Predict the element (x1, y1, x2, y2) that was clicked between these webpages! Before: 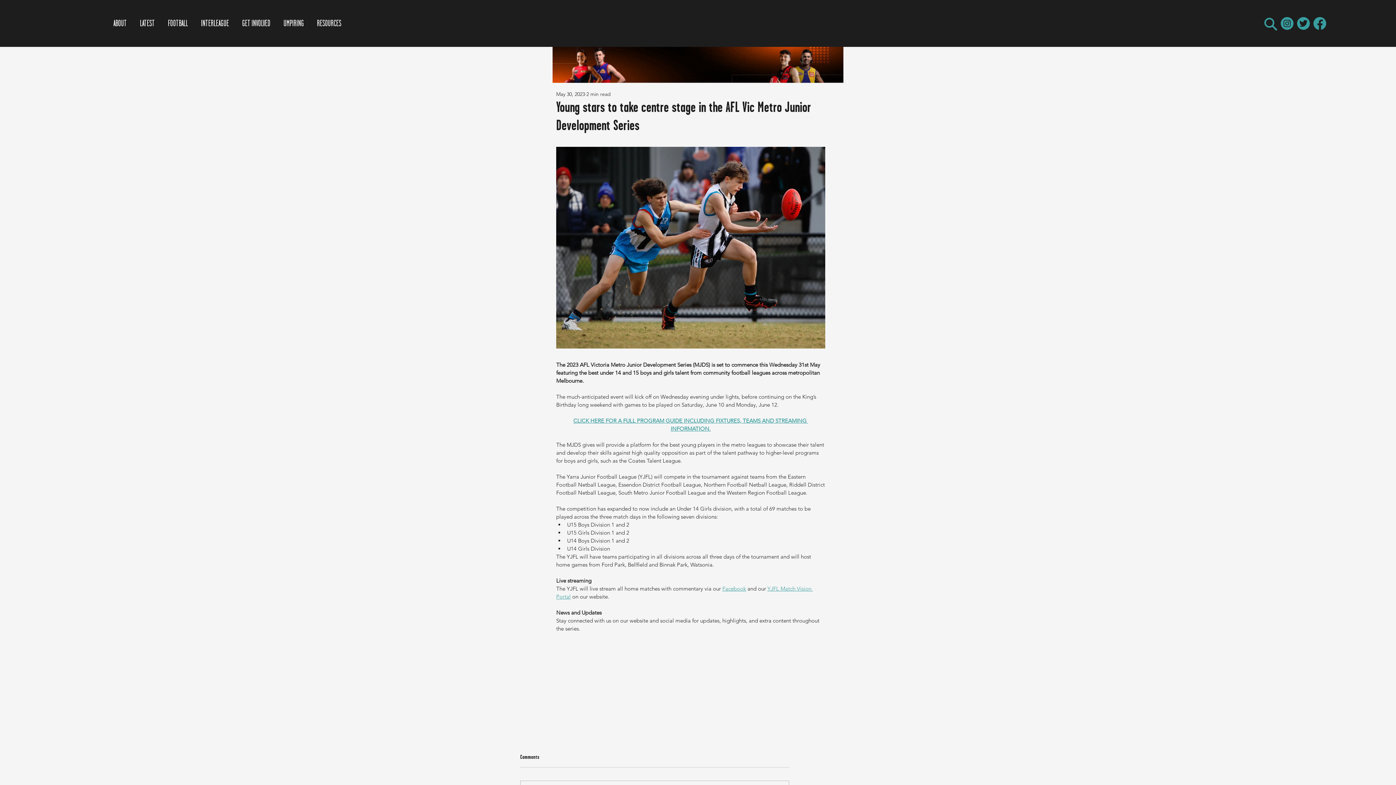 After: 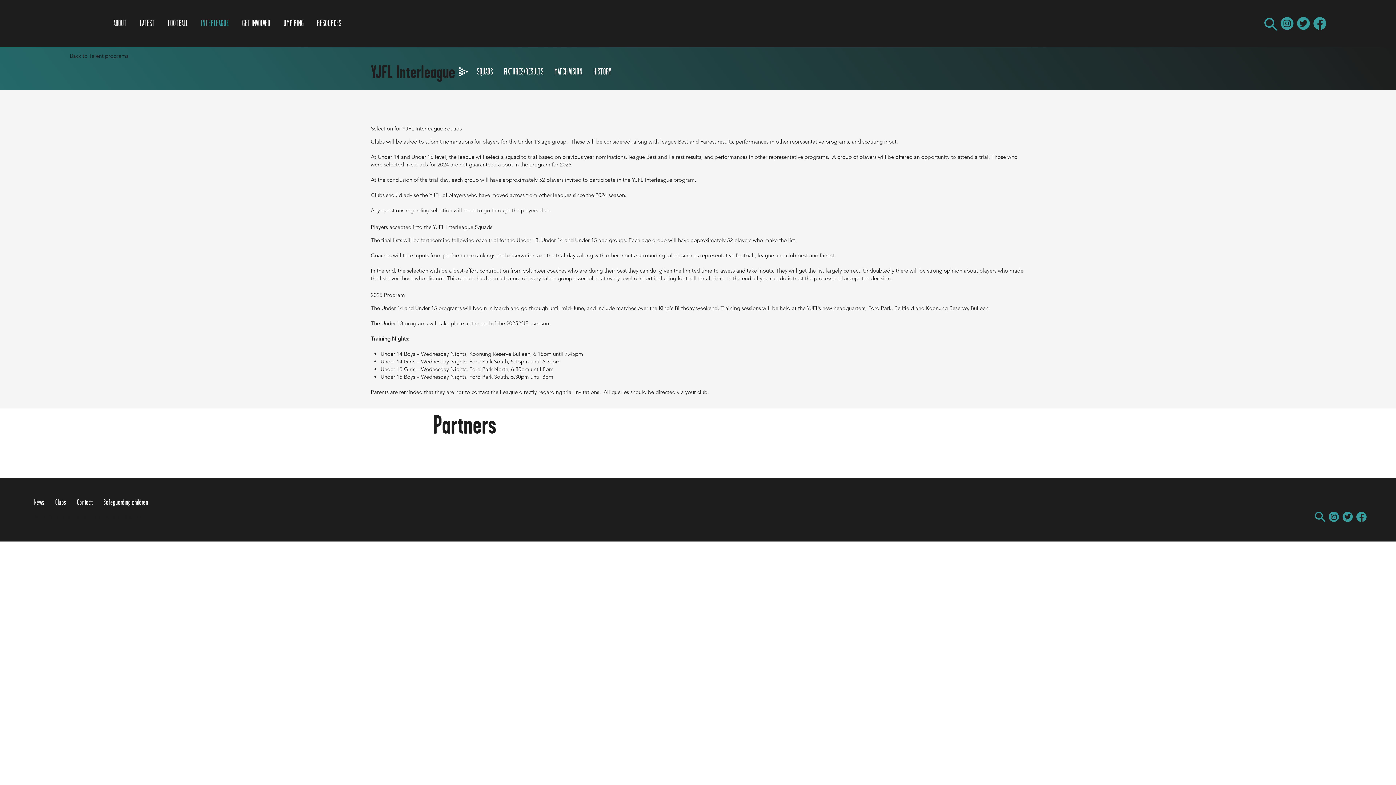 Action: label: INTERLEAGUE bbox: (201, 17, 229, 28)